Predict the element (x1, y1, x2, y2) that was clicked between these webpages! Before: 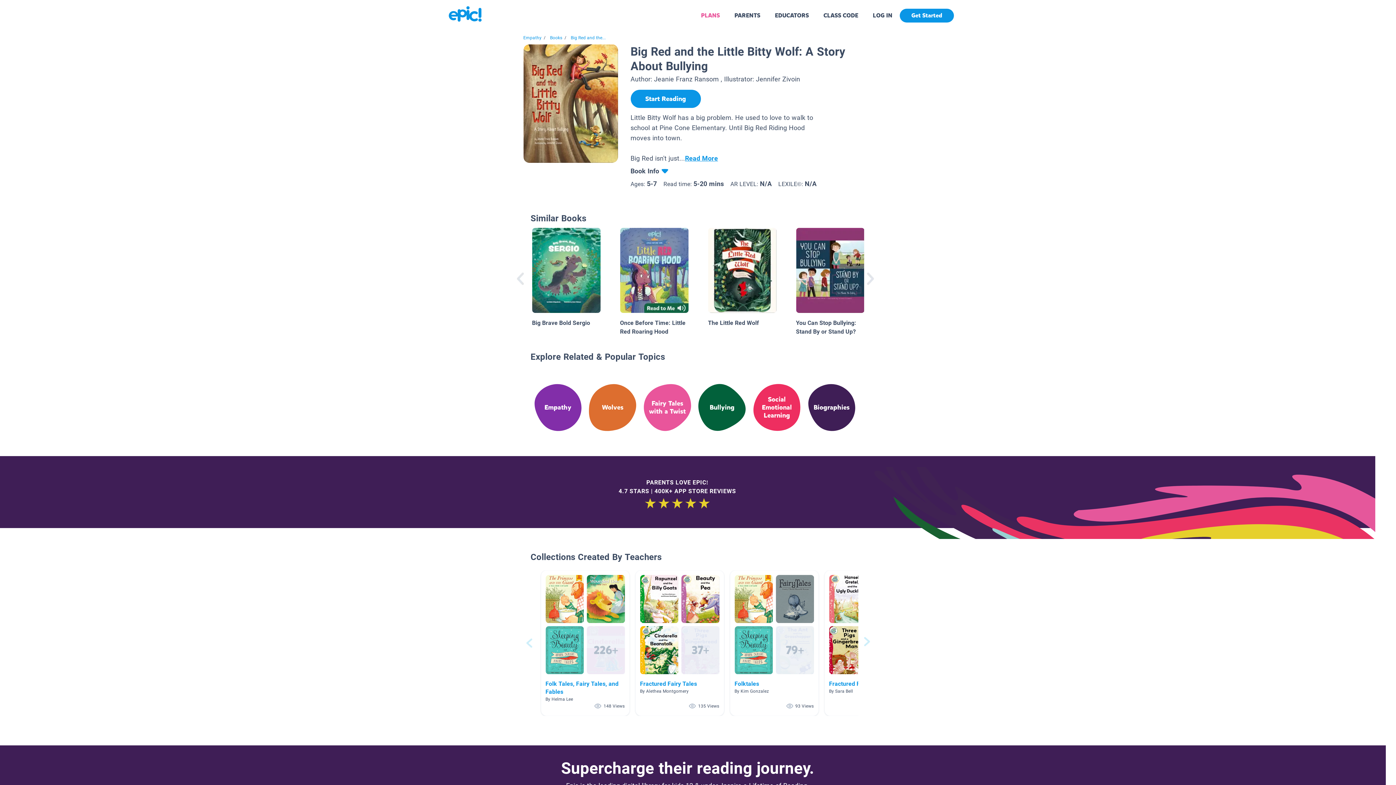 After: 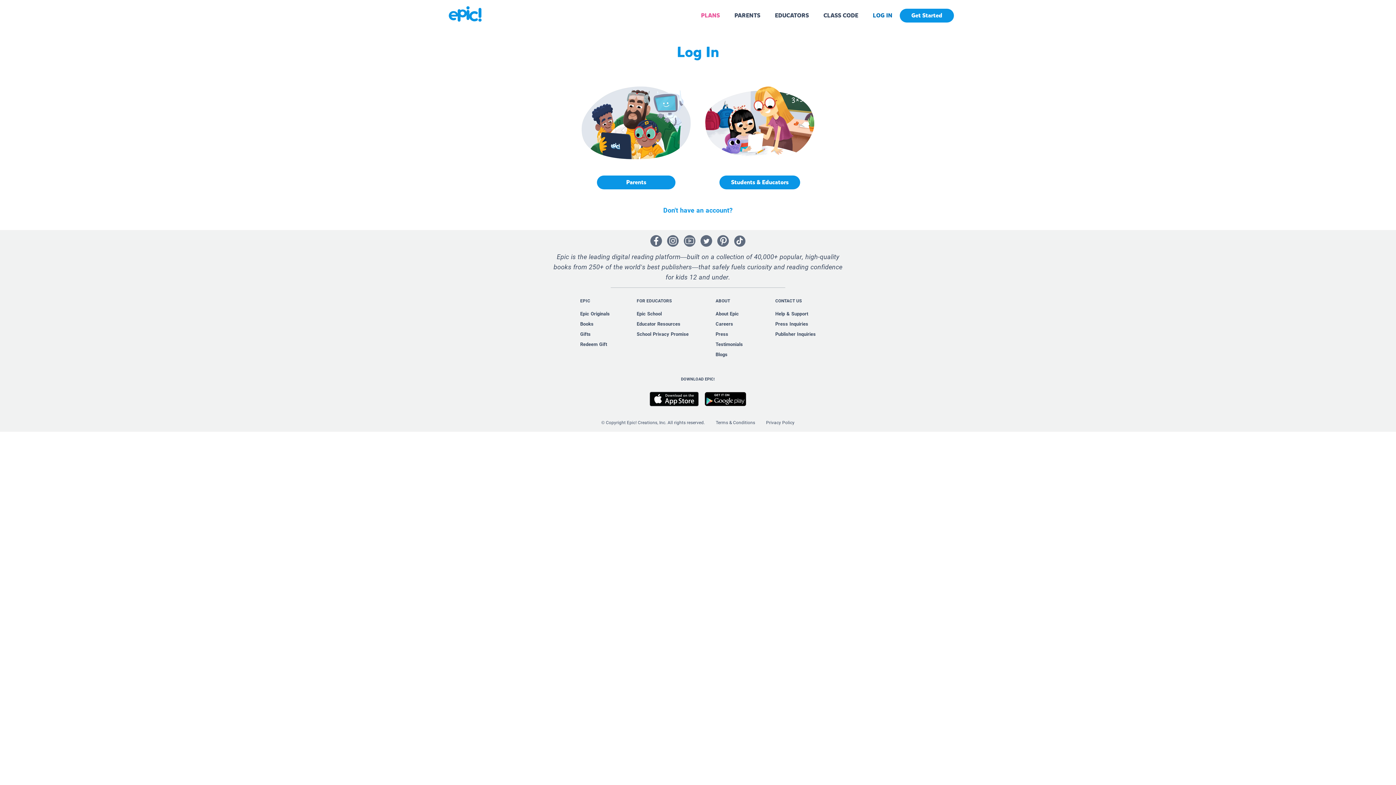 Action: bbox: (873, 11, 892, 19) label: LOG IN